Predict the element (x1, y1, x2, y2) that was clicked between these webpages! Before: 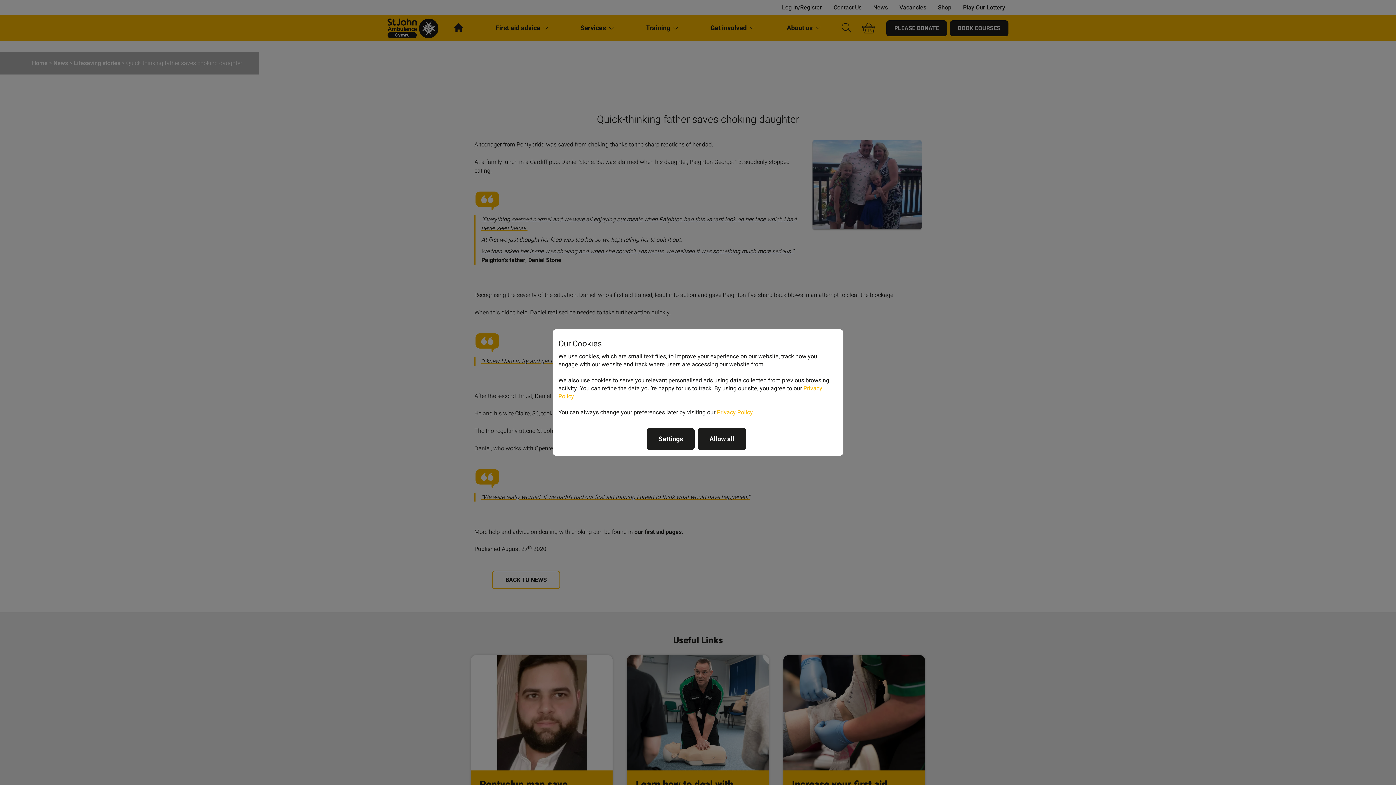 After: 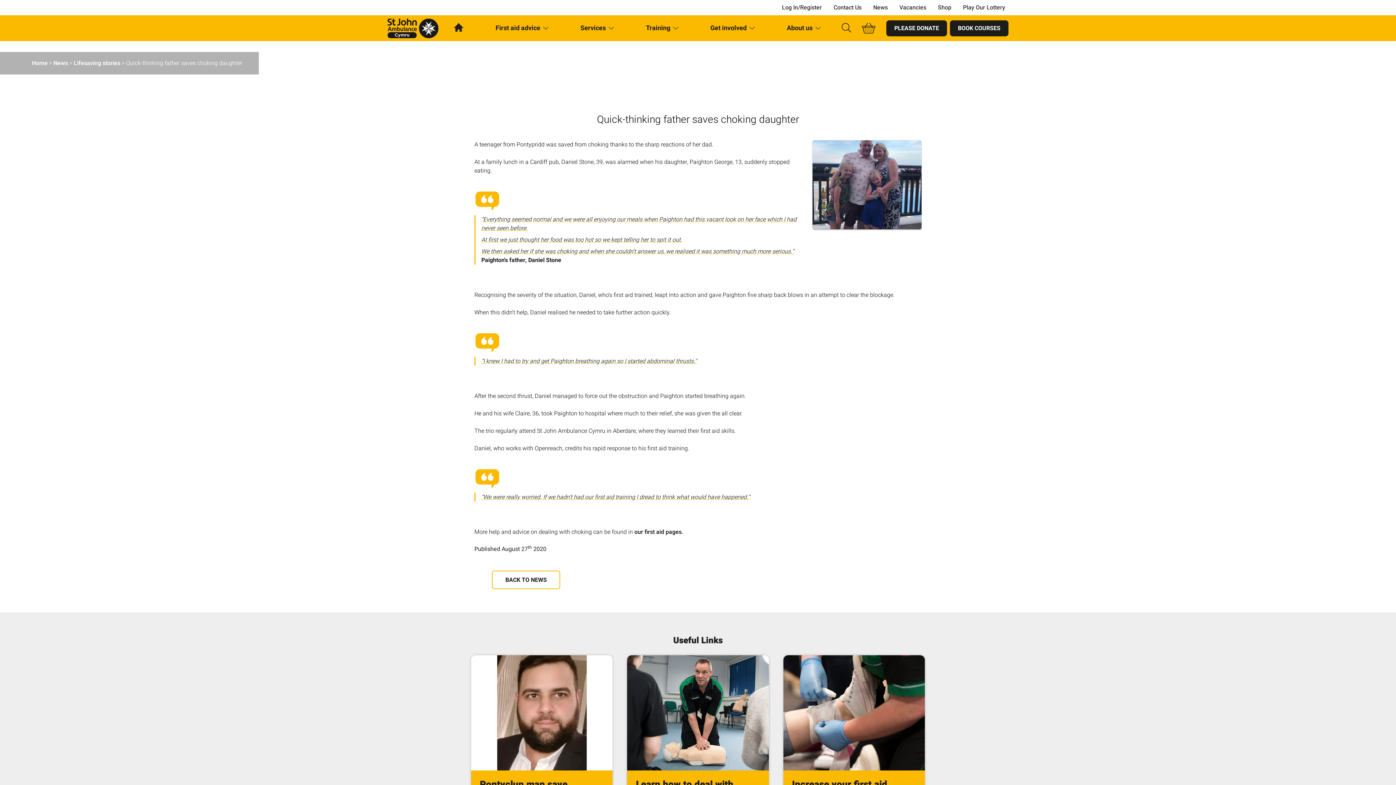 Action: label: Allow all bbox: (697, 428, 746, 450)